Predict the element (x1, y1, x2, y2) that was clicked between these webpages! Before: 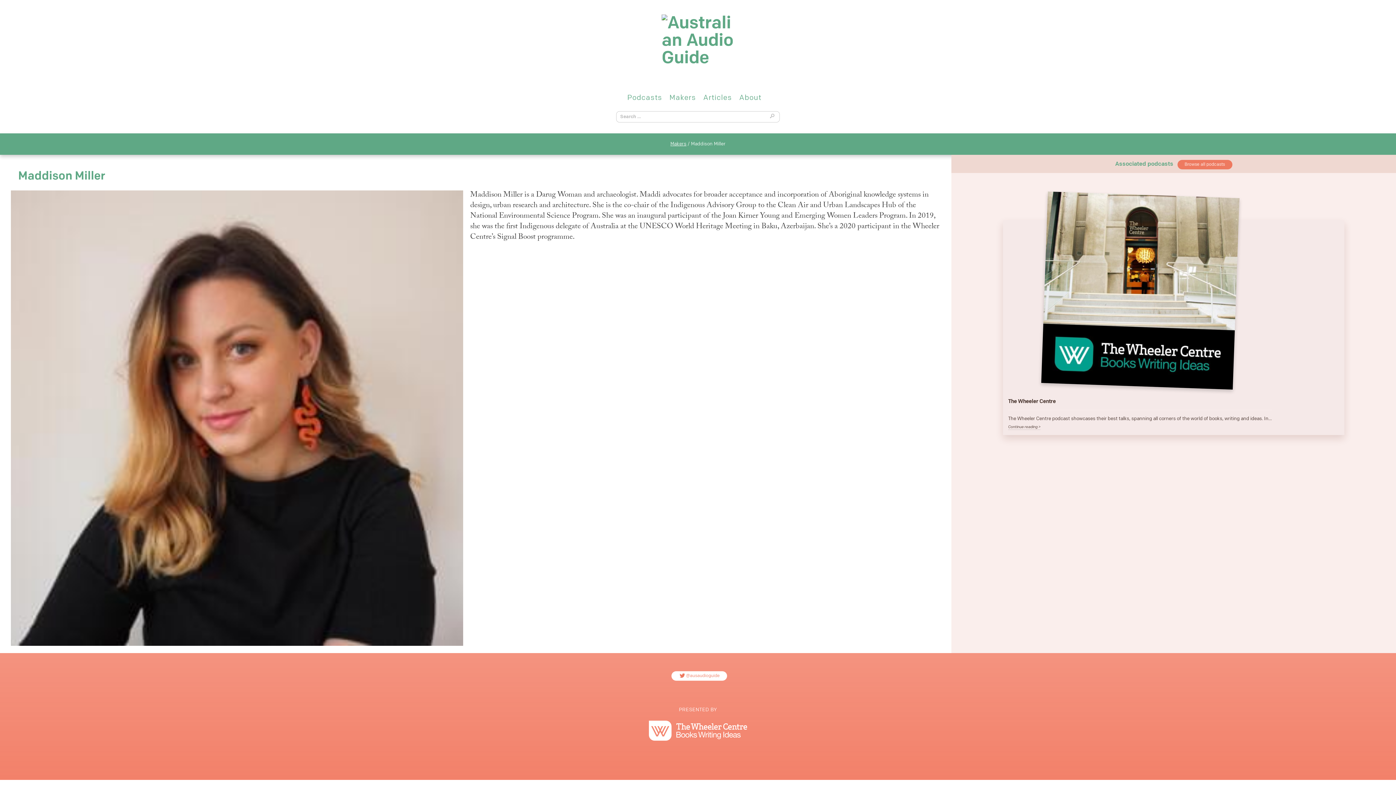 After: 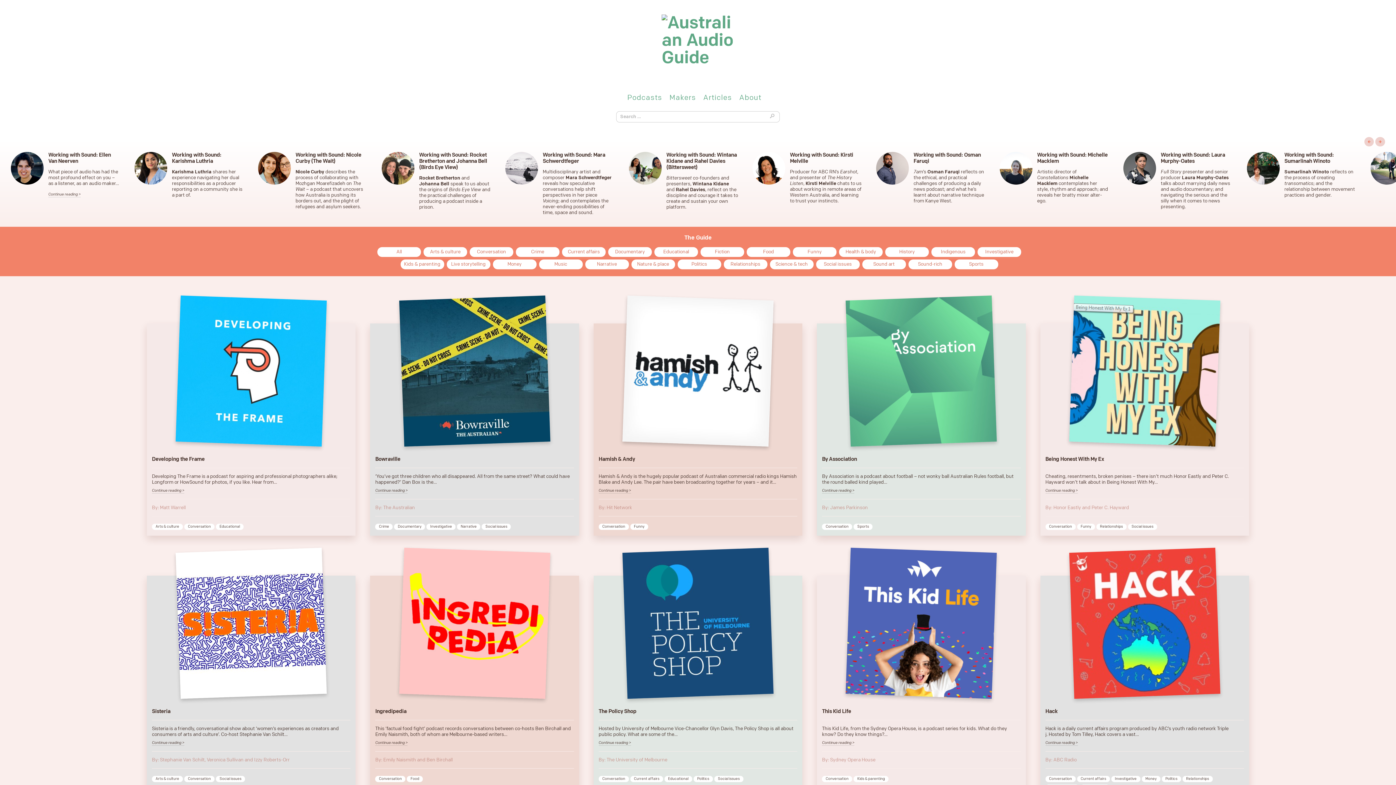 Action: bbox: (627, 92, 662, 103) label: Podcasts